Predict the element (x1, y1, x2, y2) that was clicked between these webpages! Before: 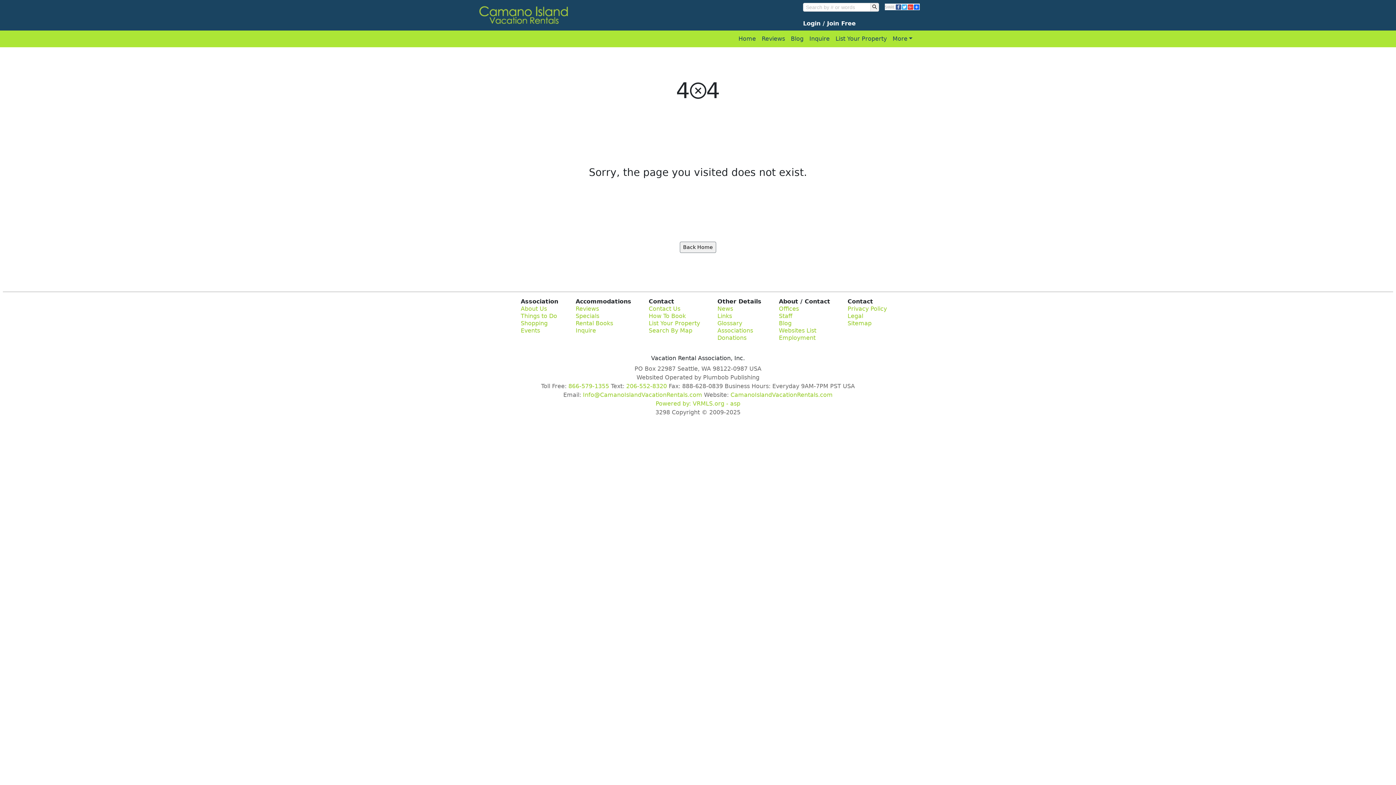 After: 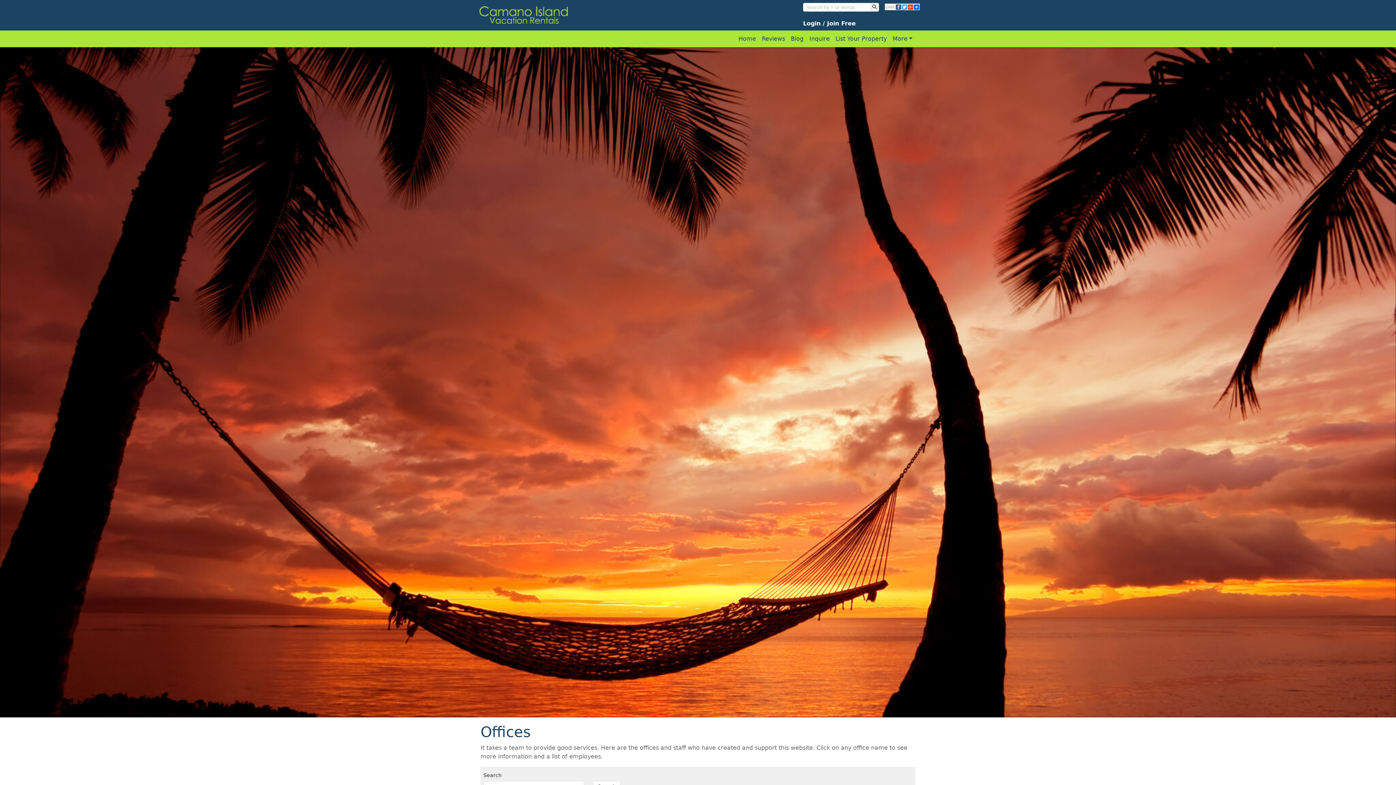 Action: bbox: (779, 305, 799, 312) label: Offices